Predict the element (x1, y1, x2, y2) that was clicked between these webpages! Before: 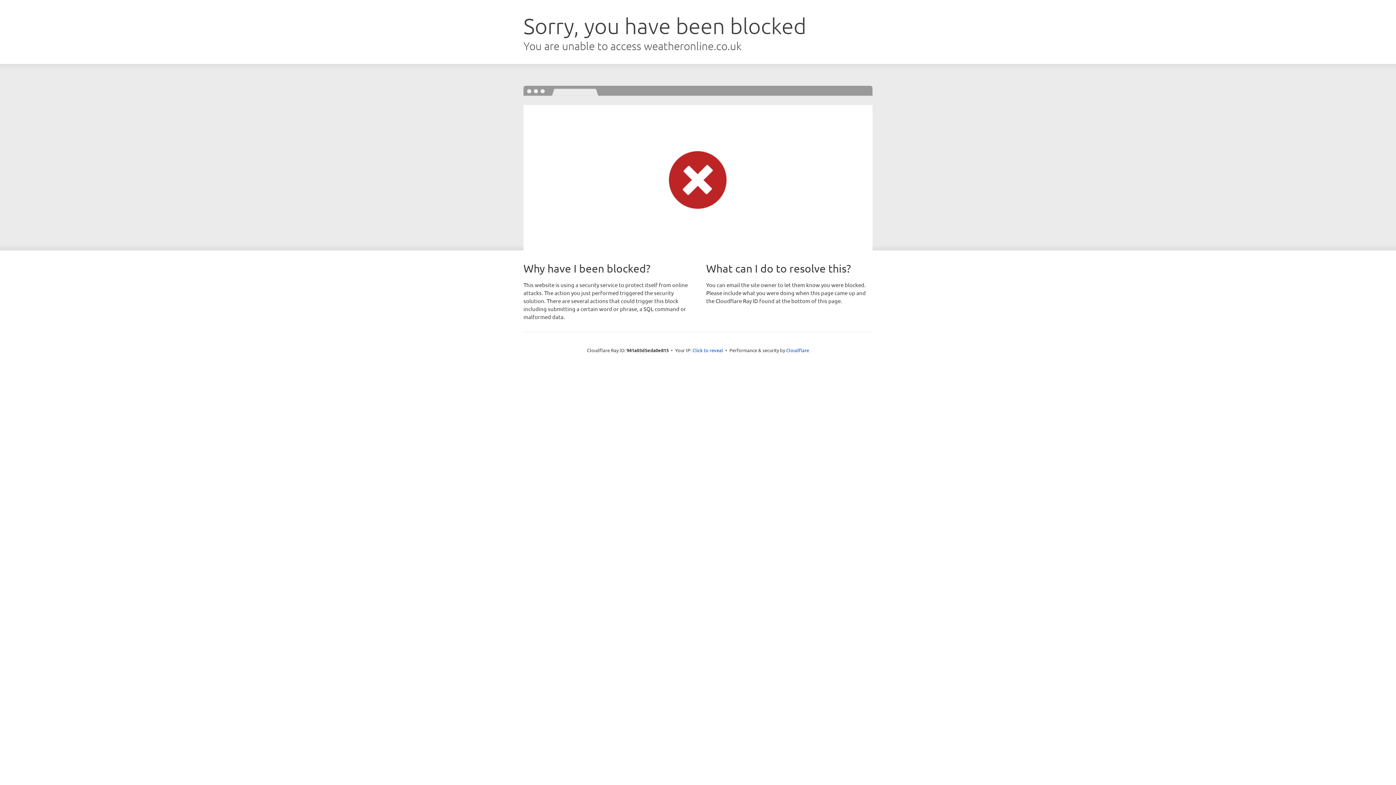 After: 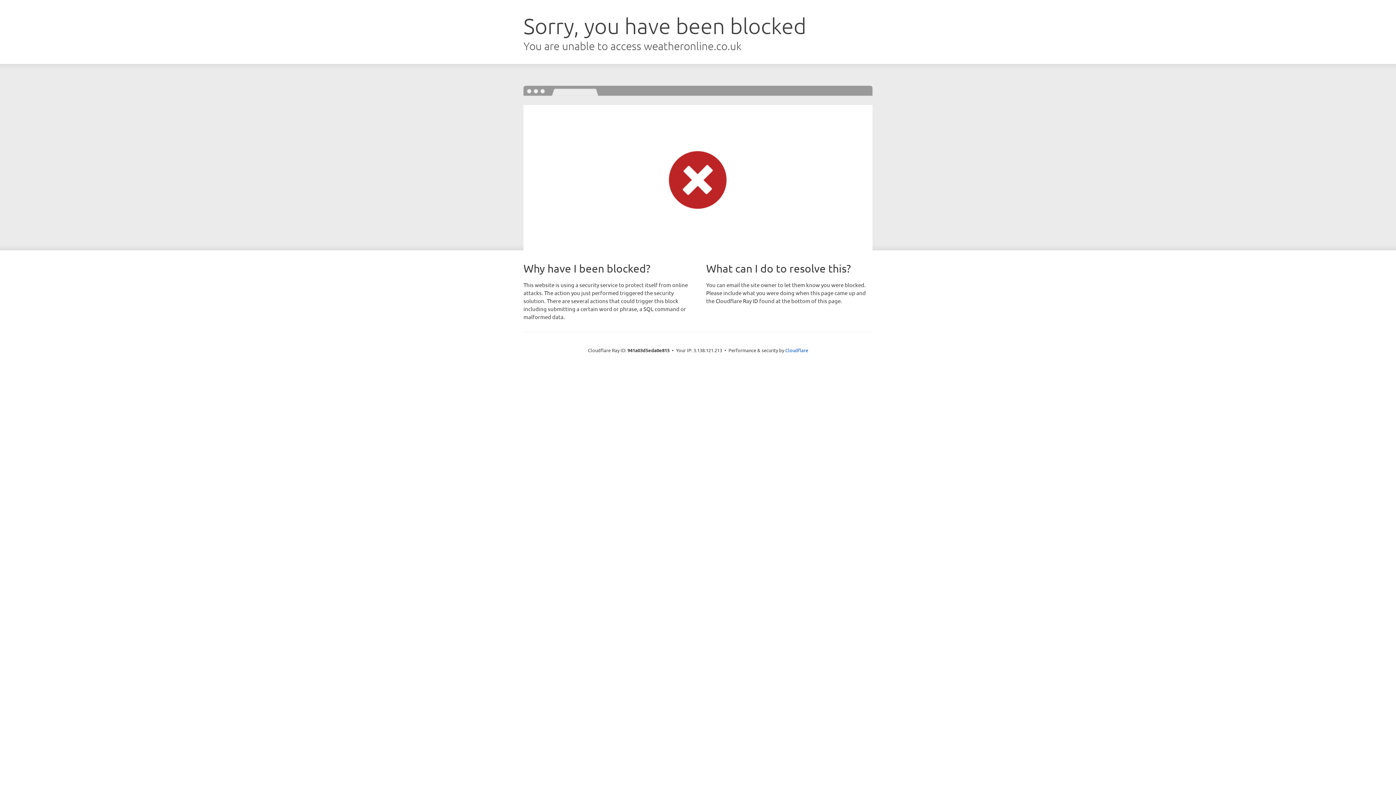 Action: label: Click to reveal bbox: (692, 346, 723, 353)